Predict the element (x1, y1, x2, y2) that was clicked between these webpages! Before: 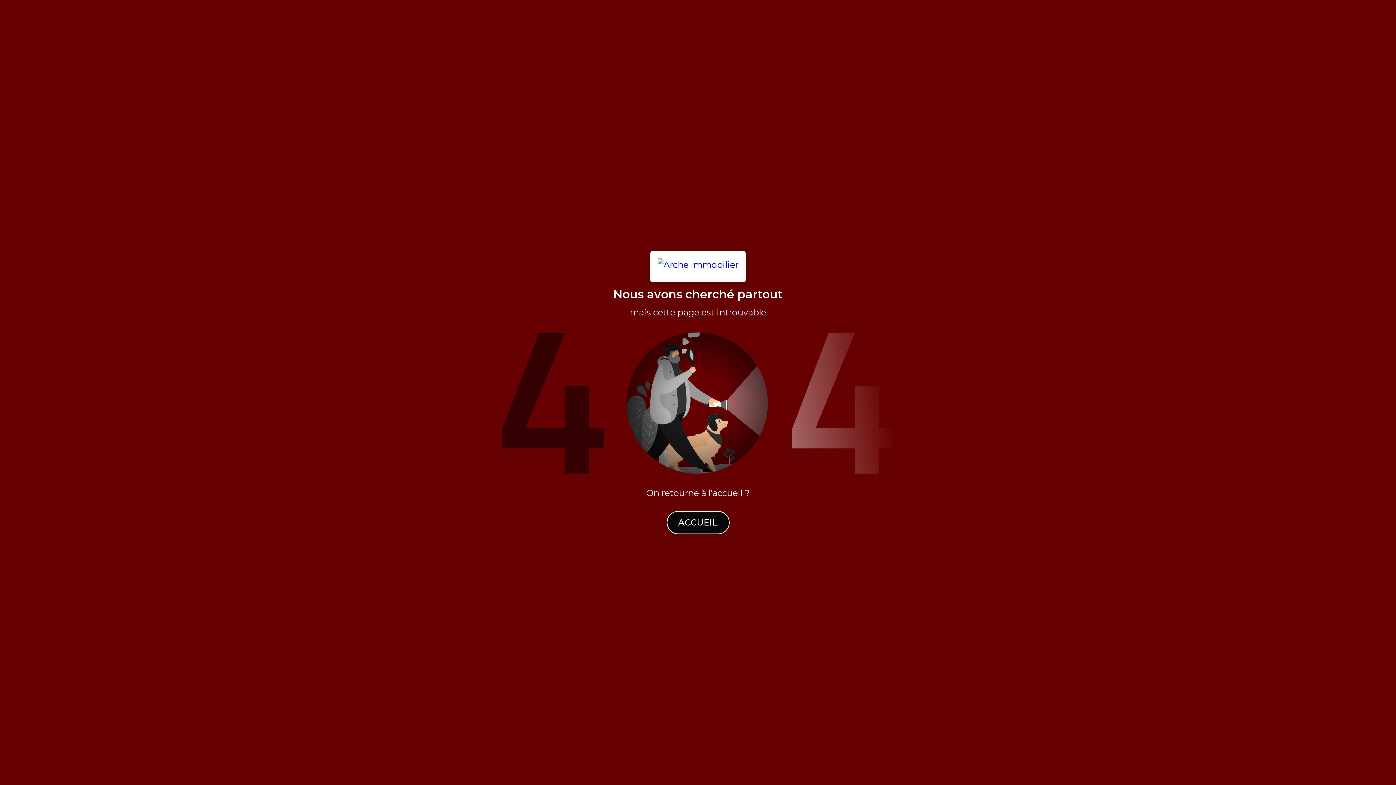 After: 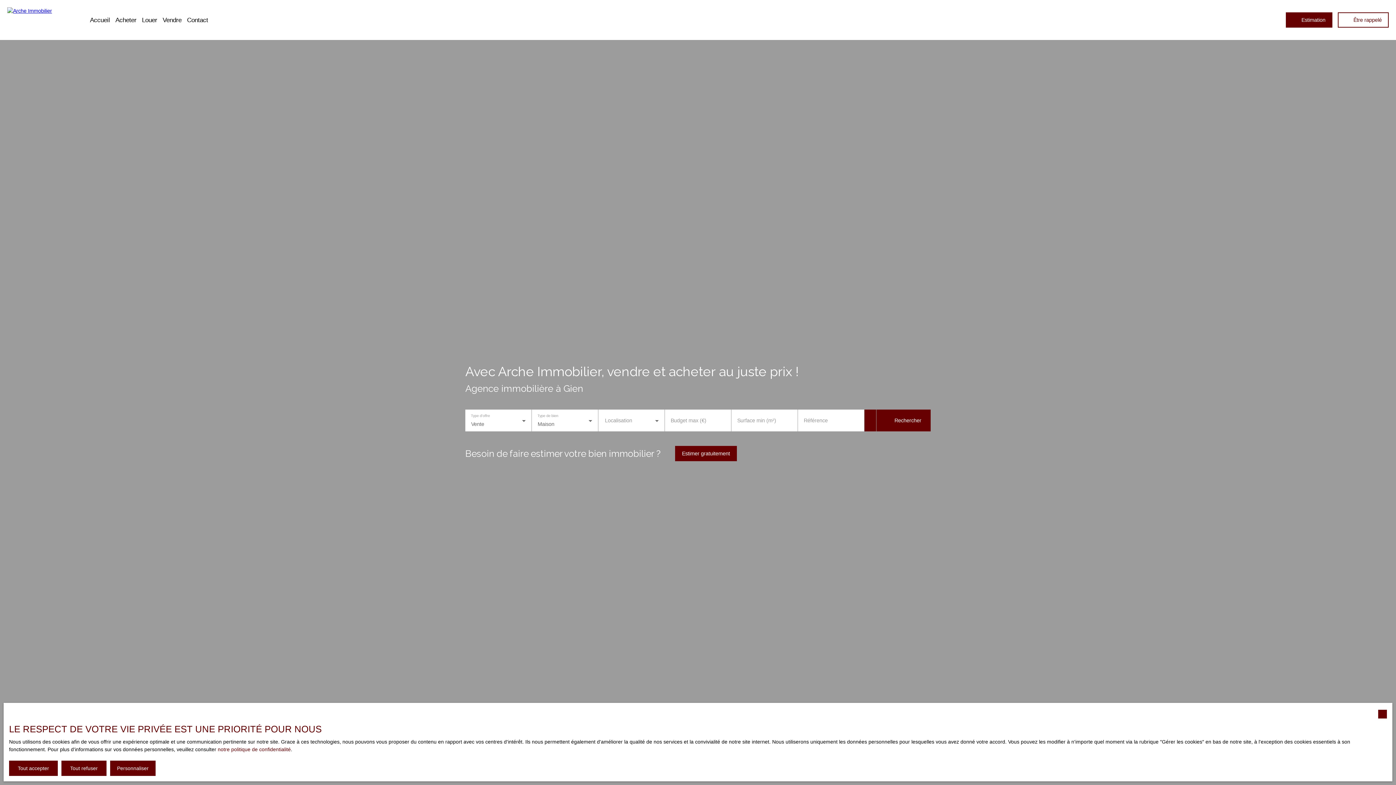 Action: bbox: (666, 511, 729, 534) label: ACCUEIL